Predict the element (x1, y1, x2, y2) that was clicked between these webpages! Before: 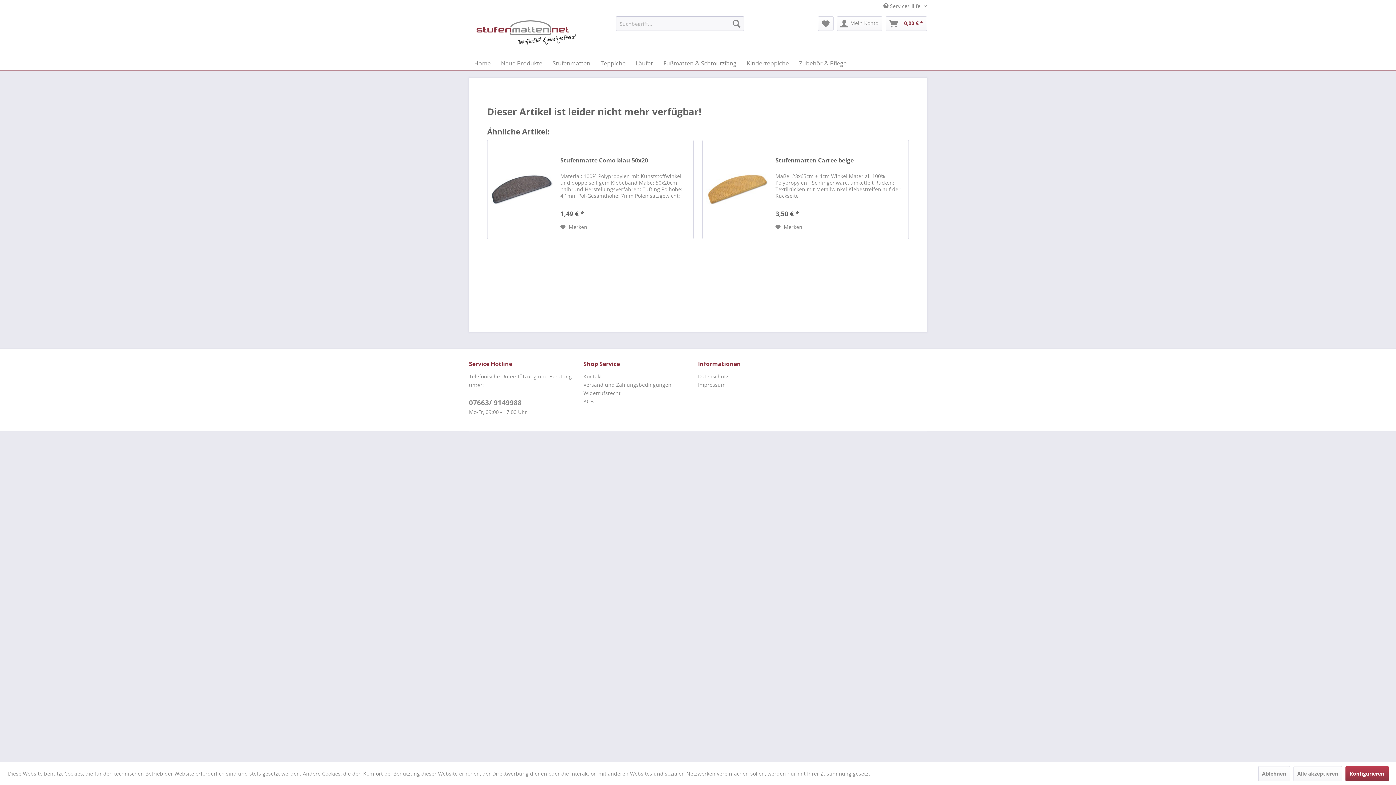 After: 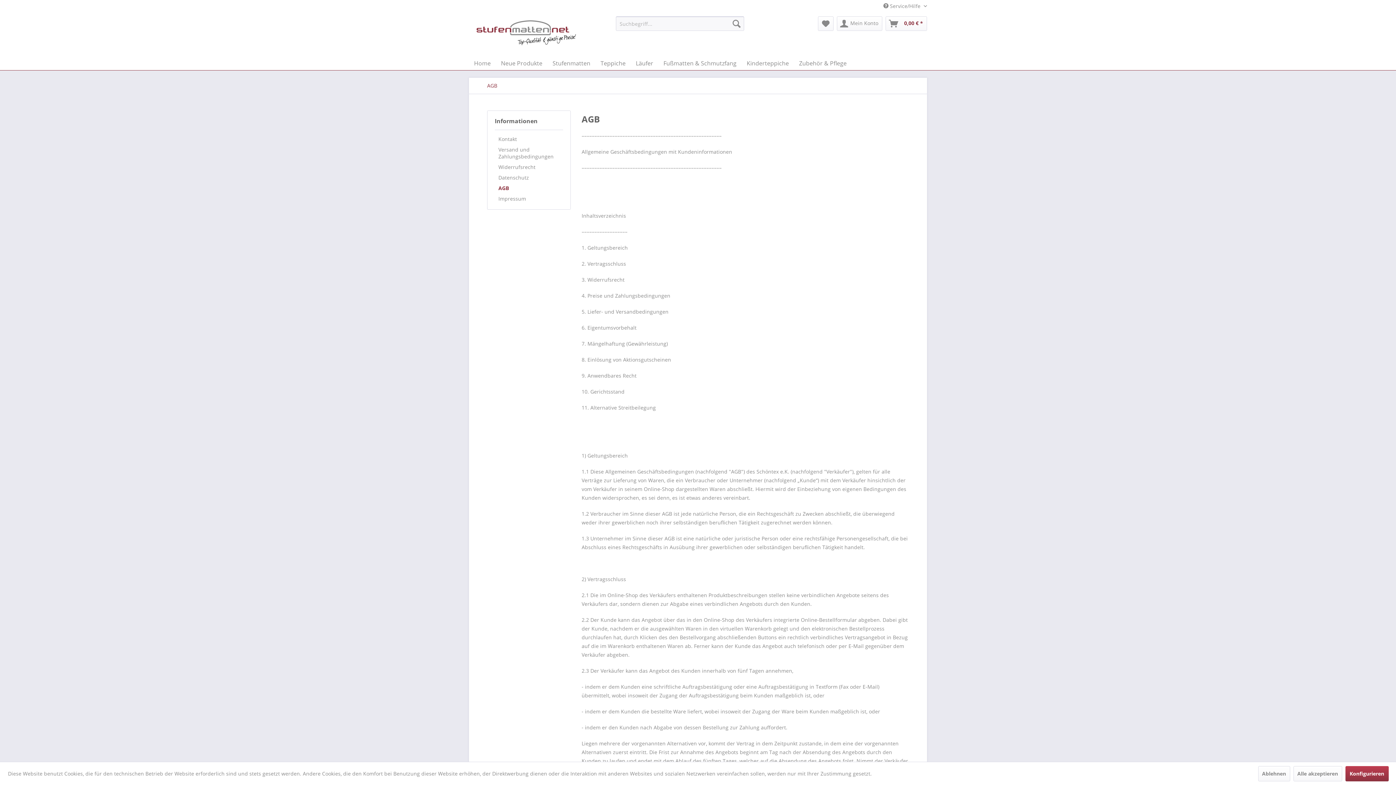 Action: bbox: (583, 397, 694, 405) label: AGB